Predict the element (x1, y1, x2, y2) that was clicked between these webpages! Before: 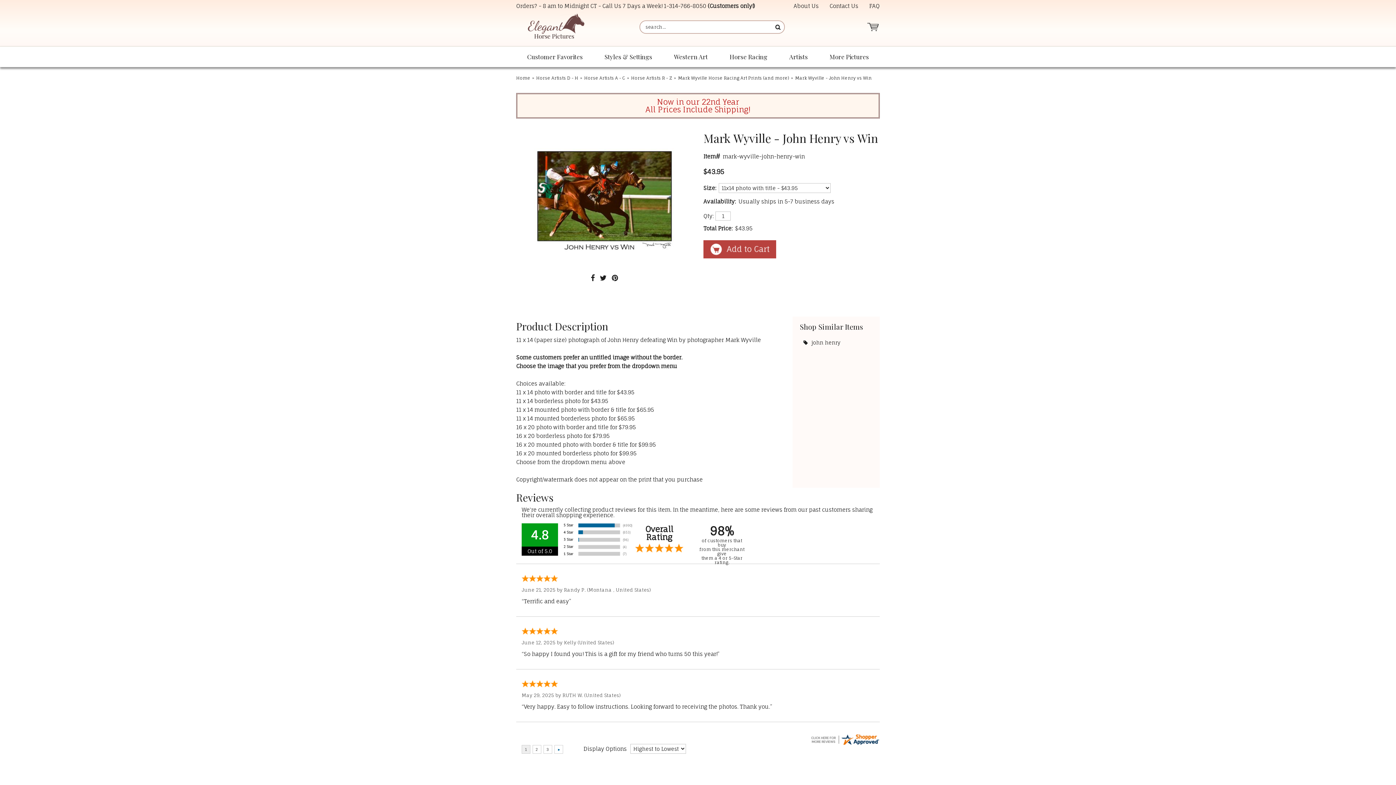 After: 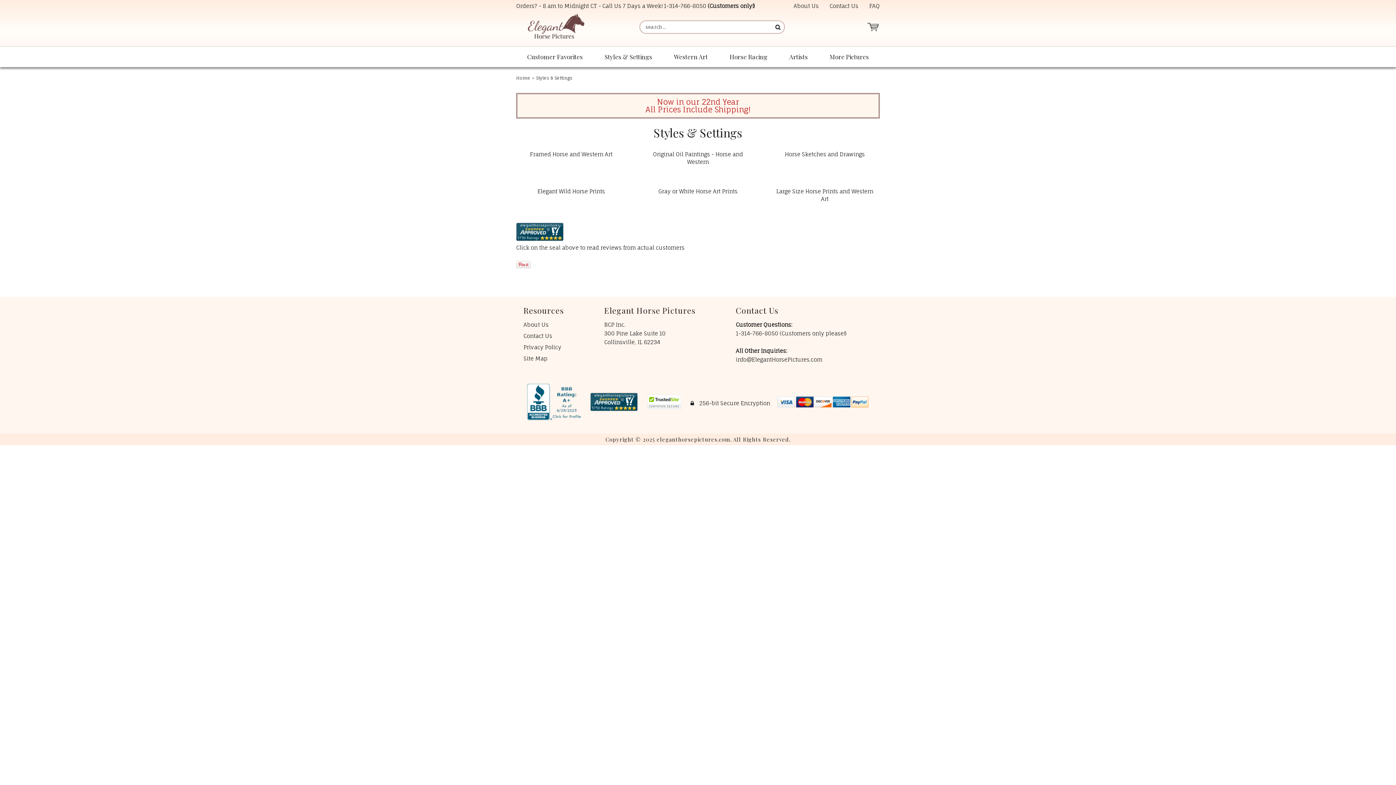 Action: bbox: (593, 46, 663, 66) label: Styles & Settings